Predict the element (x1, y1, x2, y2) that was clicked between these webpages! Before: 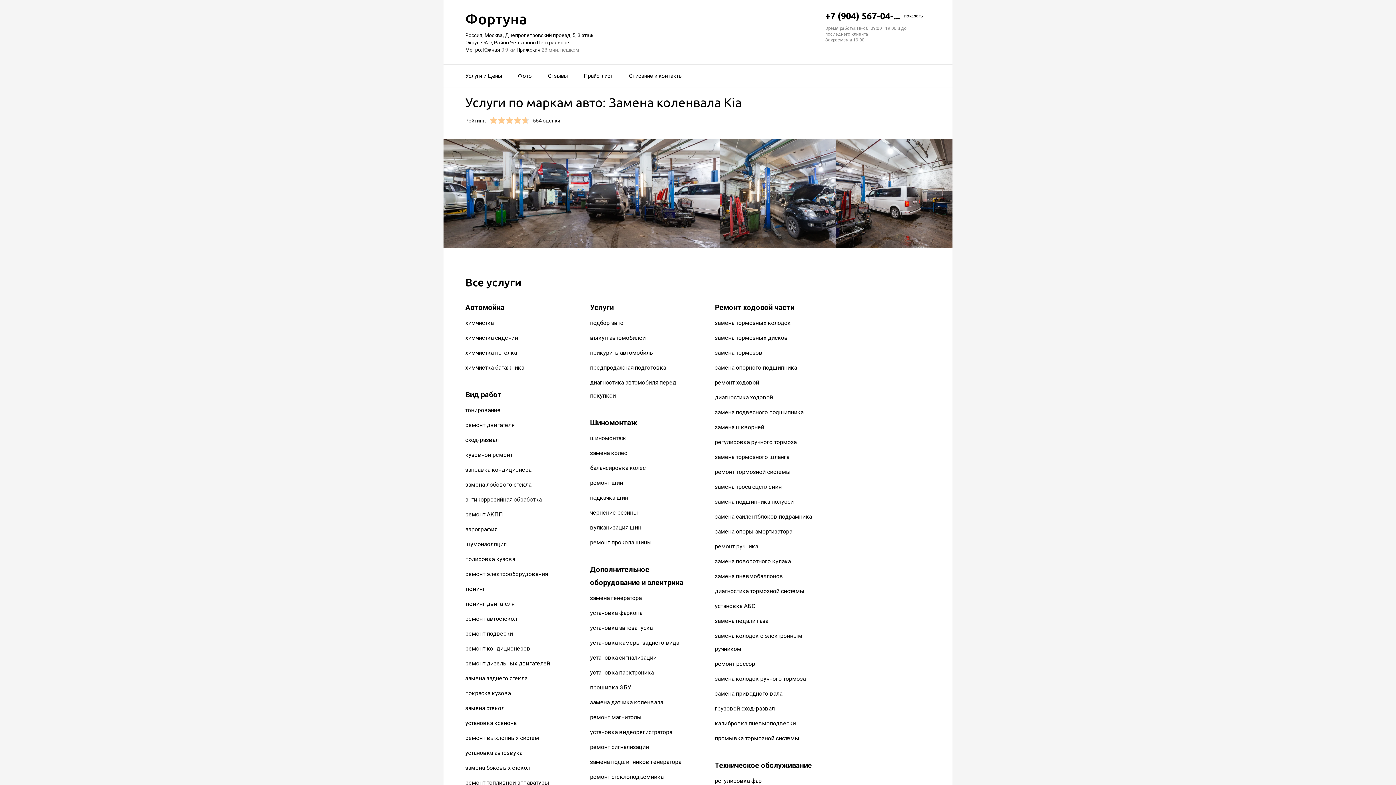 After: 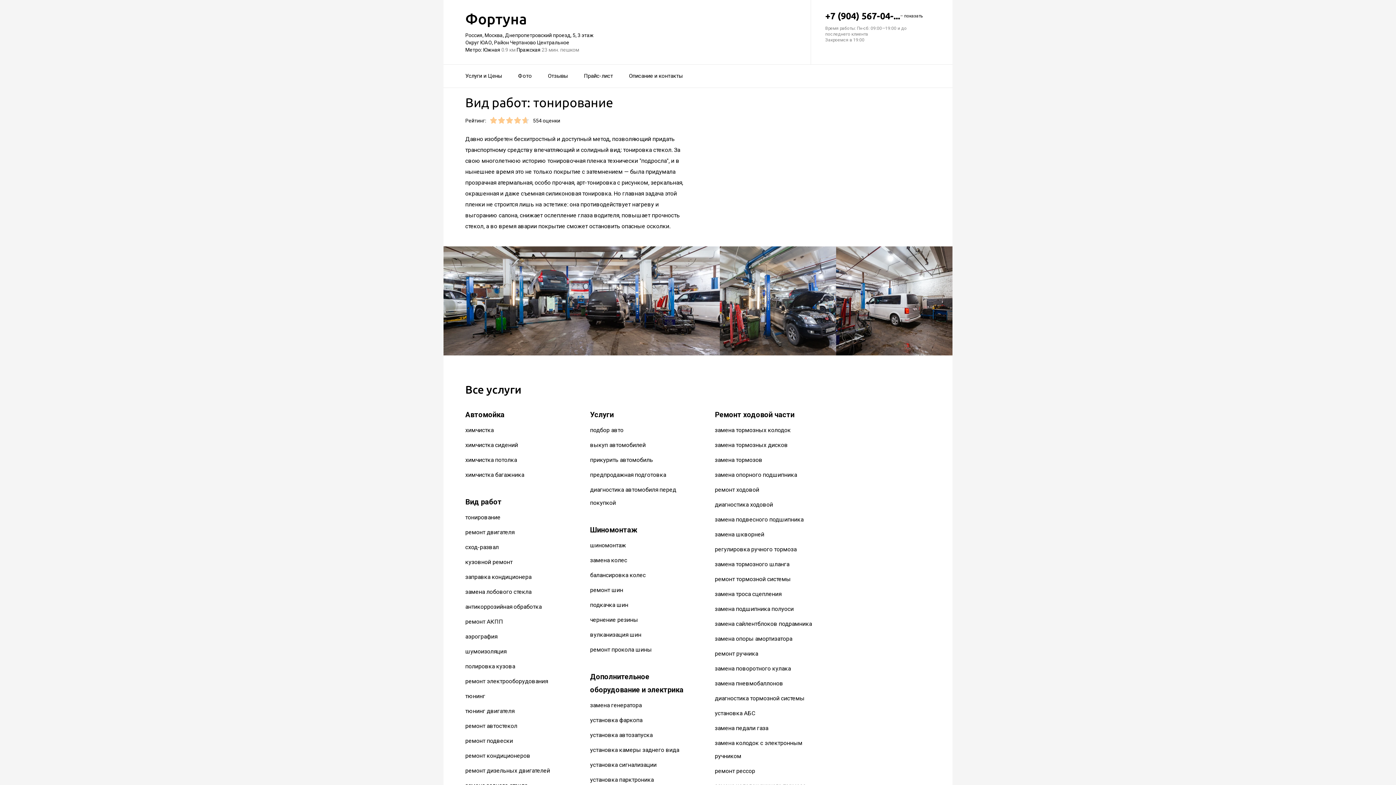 Action: bbox: (465, 407, 500, 413) label: тонирование